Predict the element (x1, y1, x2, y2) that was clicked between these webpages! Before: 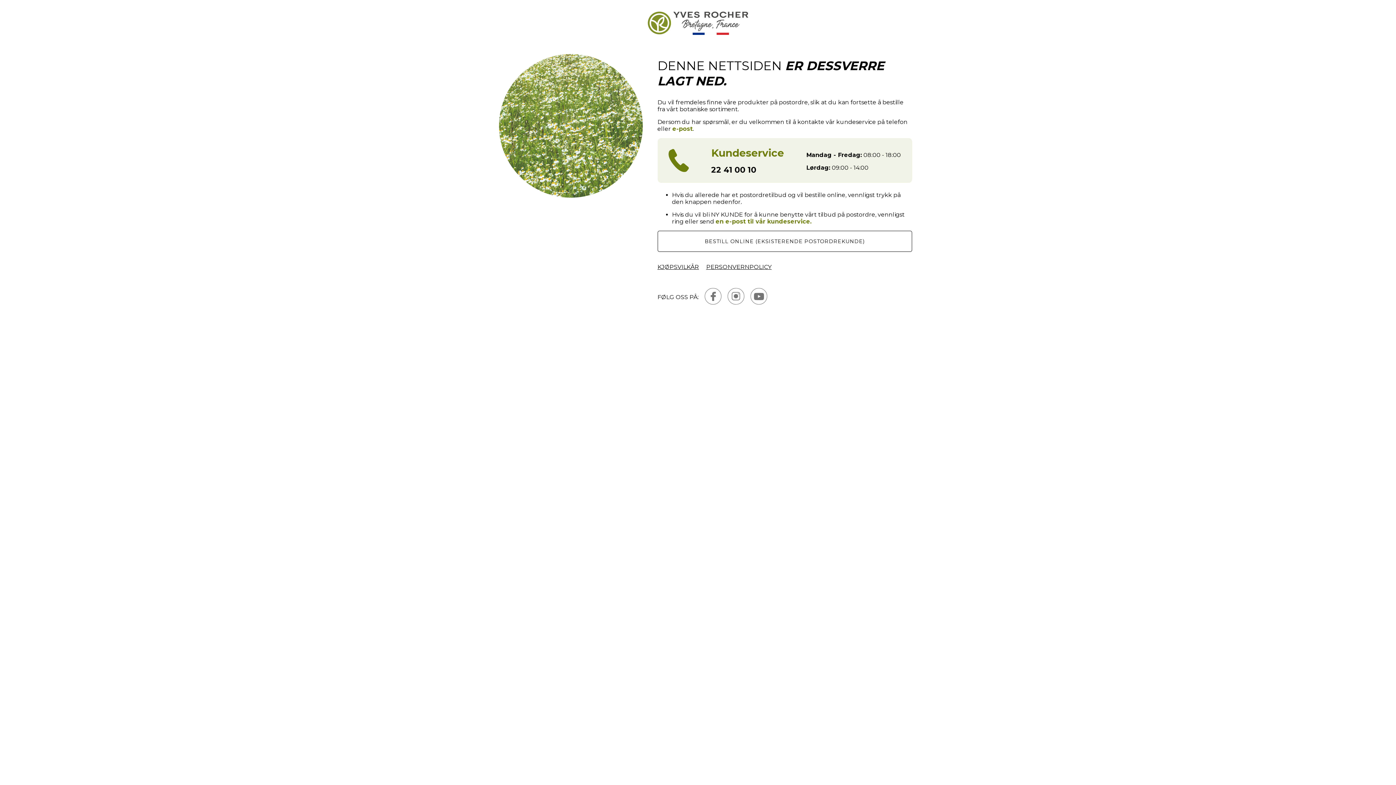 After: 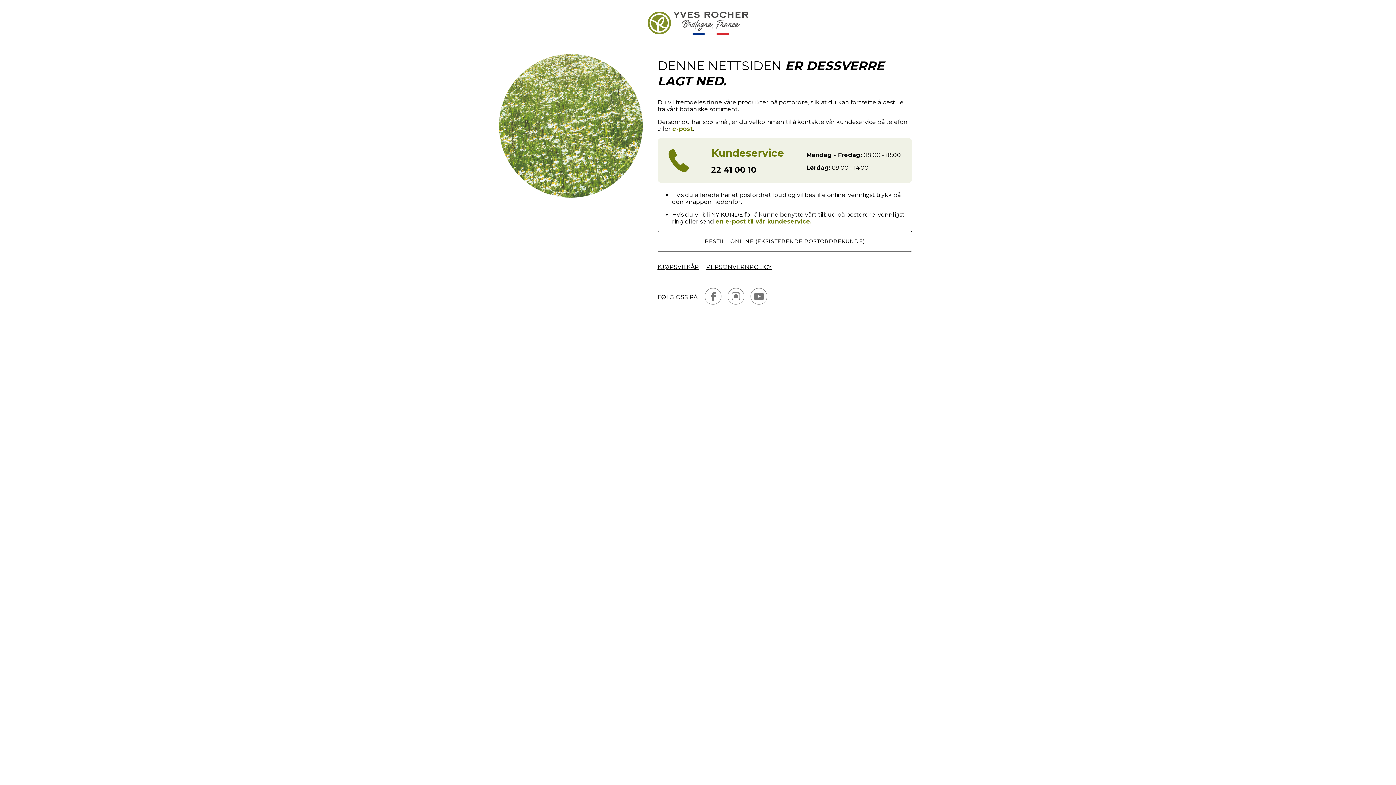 Action: bbox: (727, 287, 744, 306)